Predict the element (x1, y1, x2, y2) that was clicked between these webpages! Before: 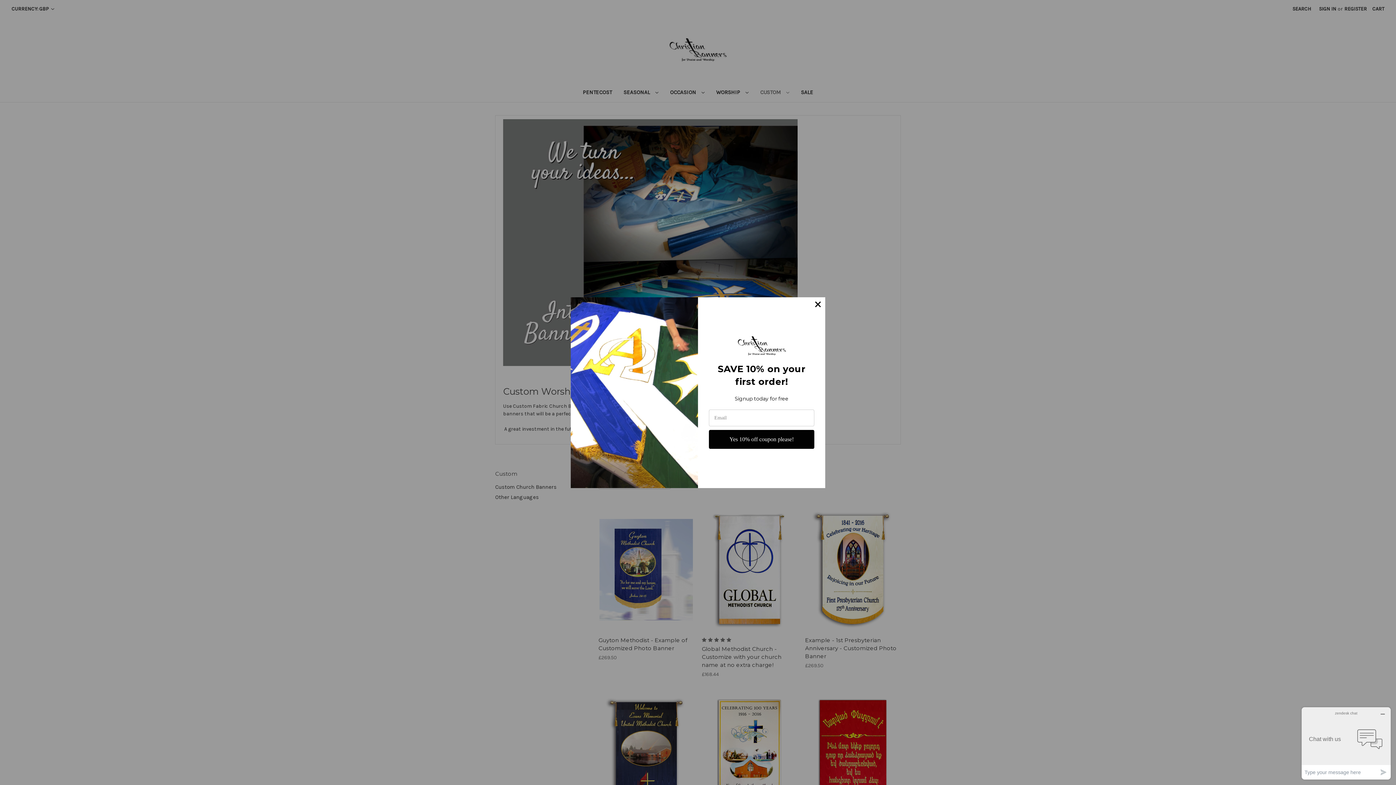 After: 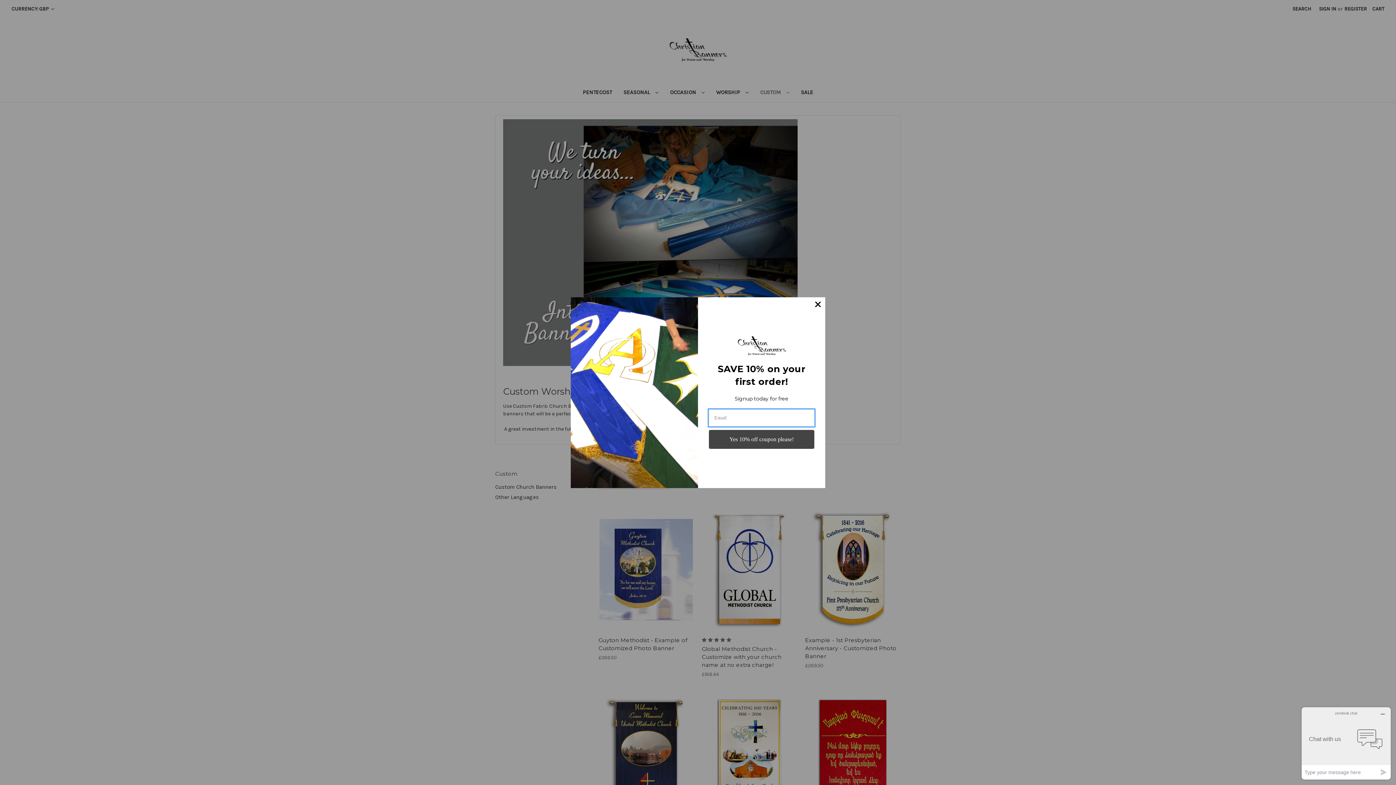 Action: label: Yes 10% off coupon please! bbox: (709, 430, 814, 449)